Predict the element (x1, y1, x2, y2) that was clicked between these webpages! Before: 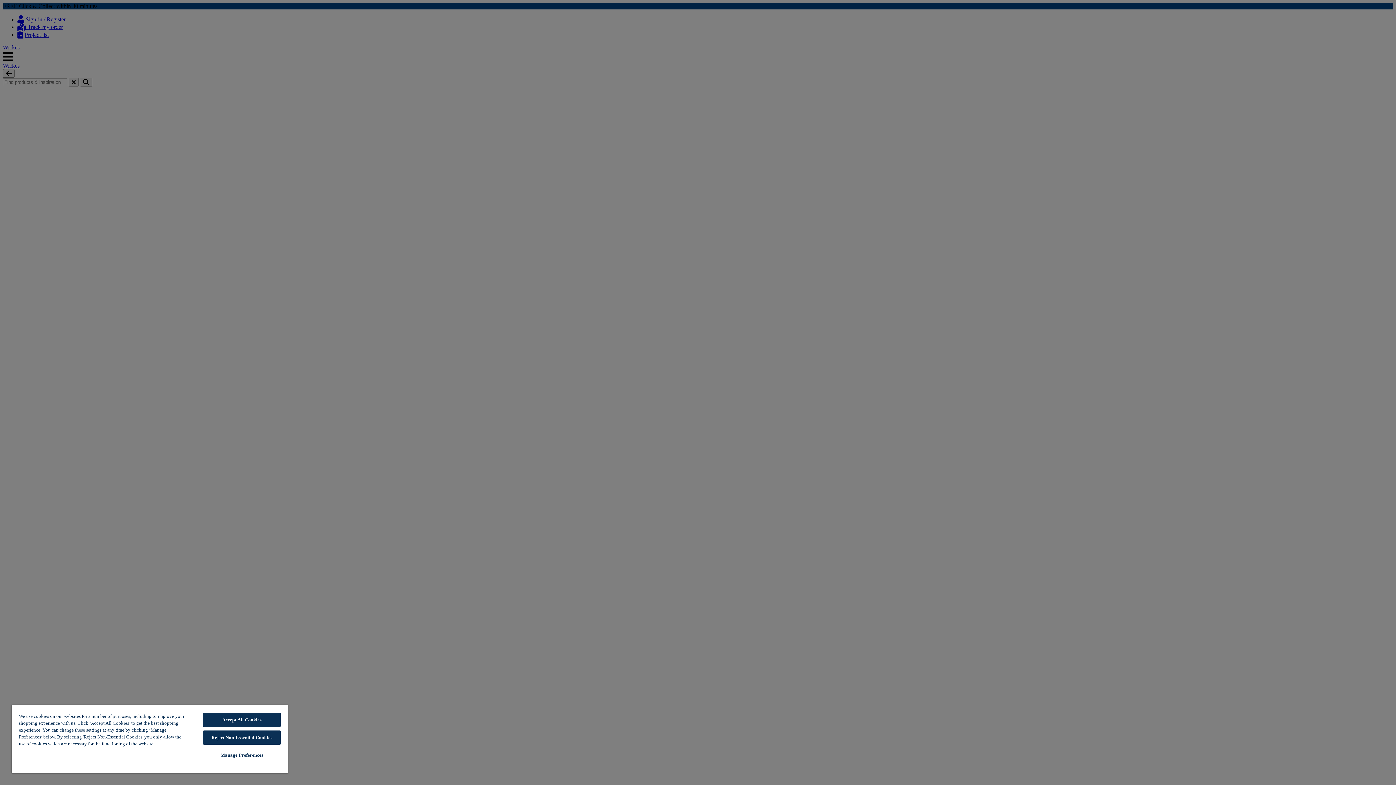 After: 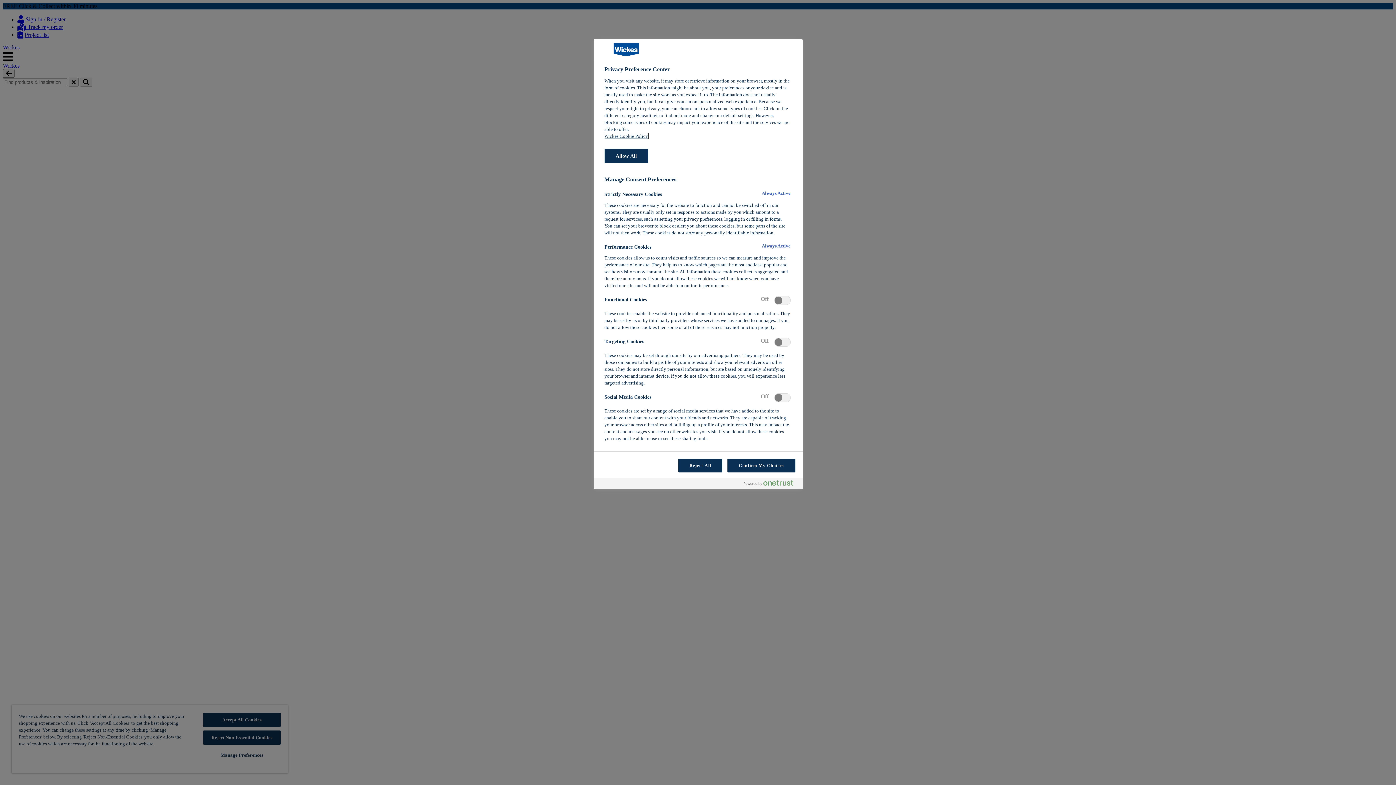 Action: bbox: (203, 748, 280, 762) label: Manage Preferences